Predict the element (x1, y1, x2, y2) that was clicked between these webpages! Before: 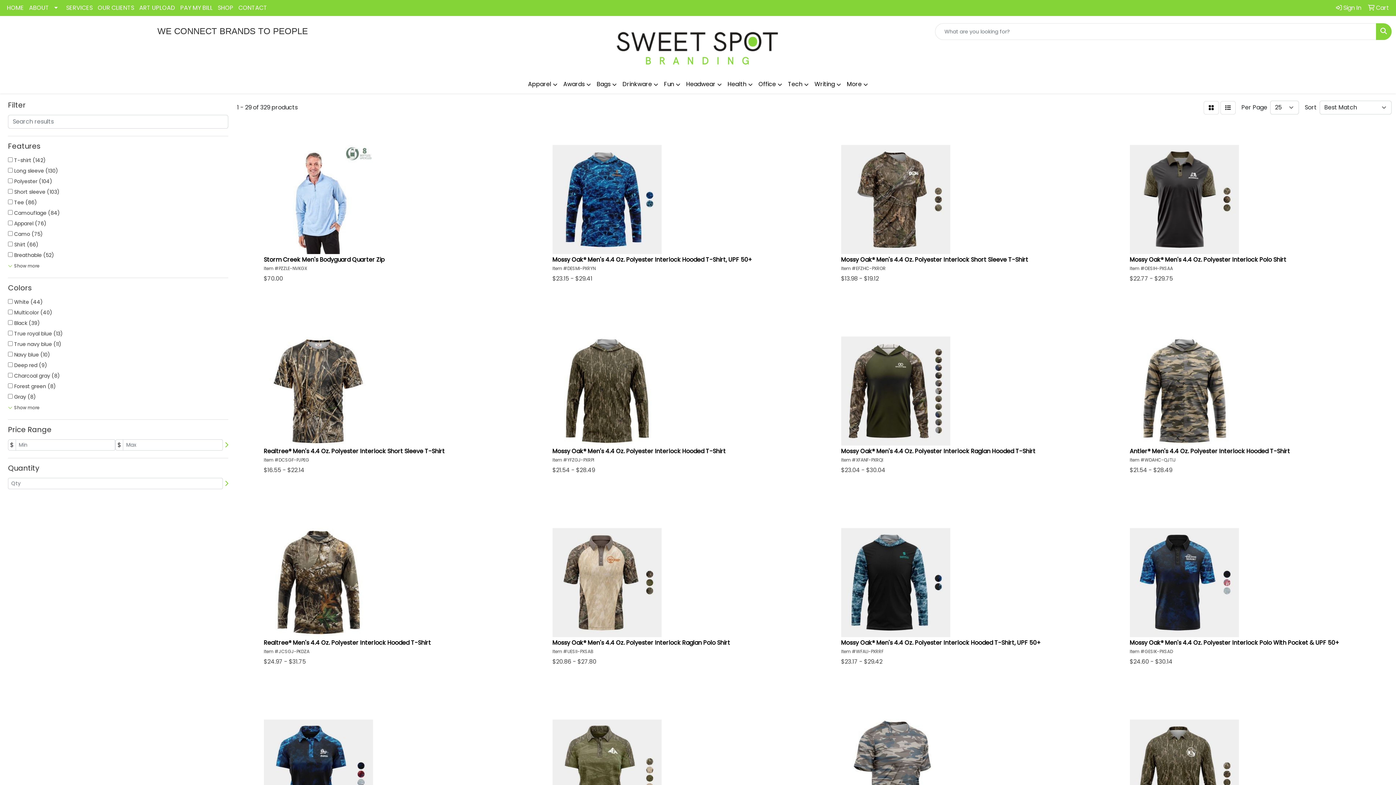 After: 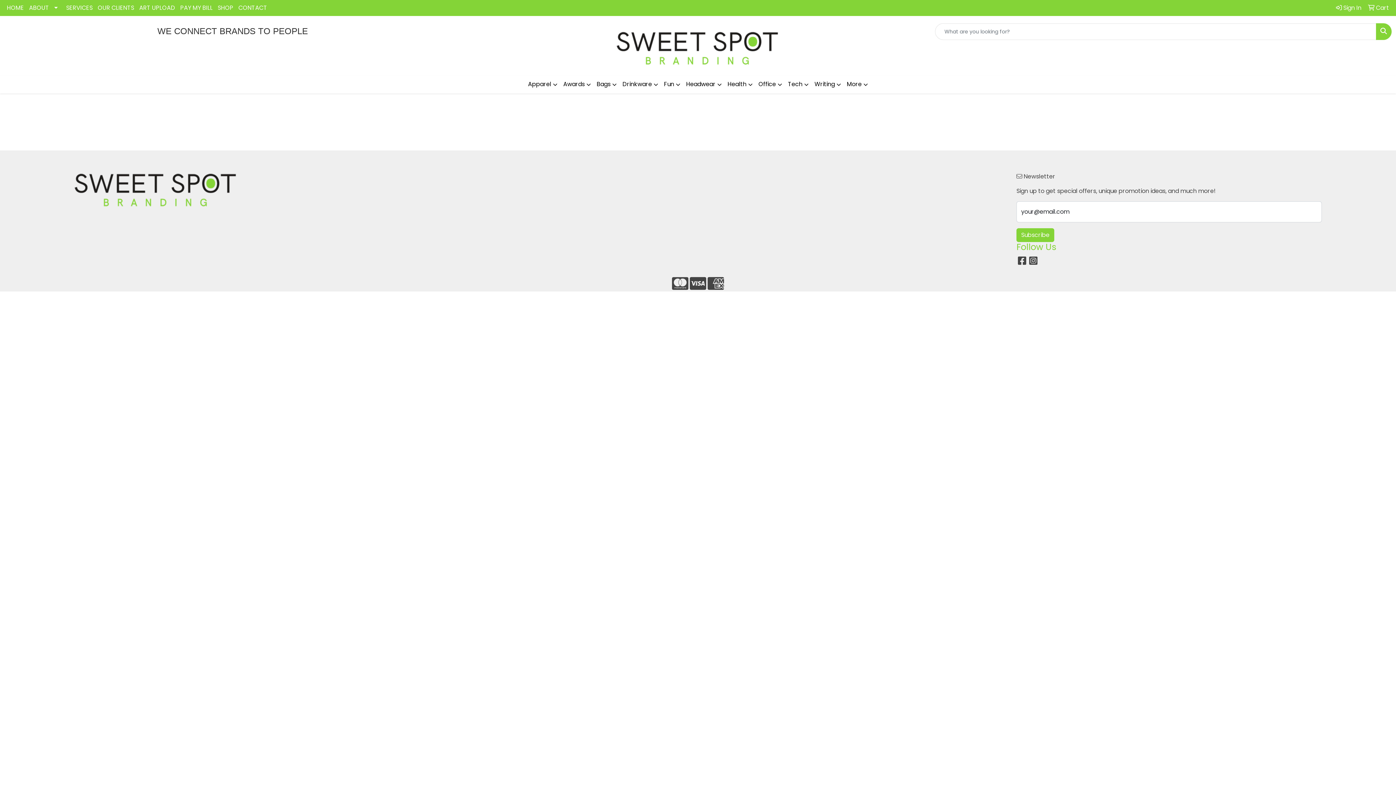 Action: label:  Cart bbox: (1365, 0, 1392, 16)